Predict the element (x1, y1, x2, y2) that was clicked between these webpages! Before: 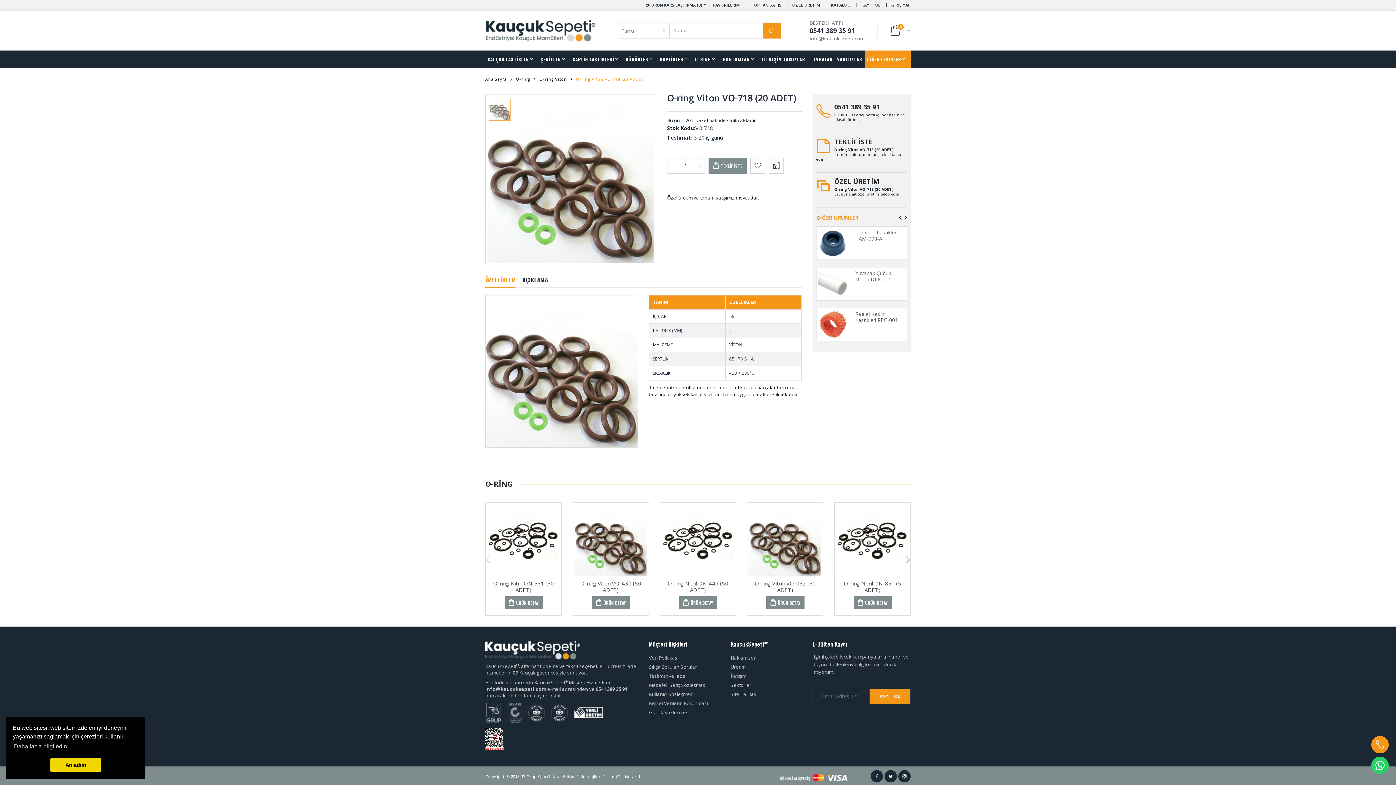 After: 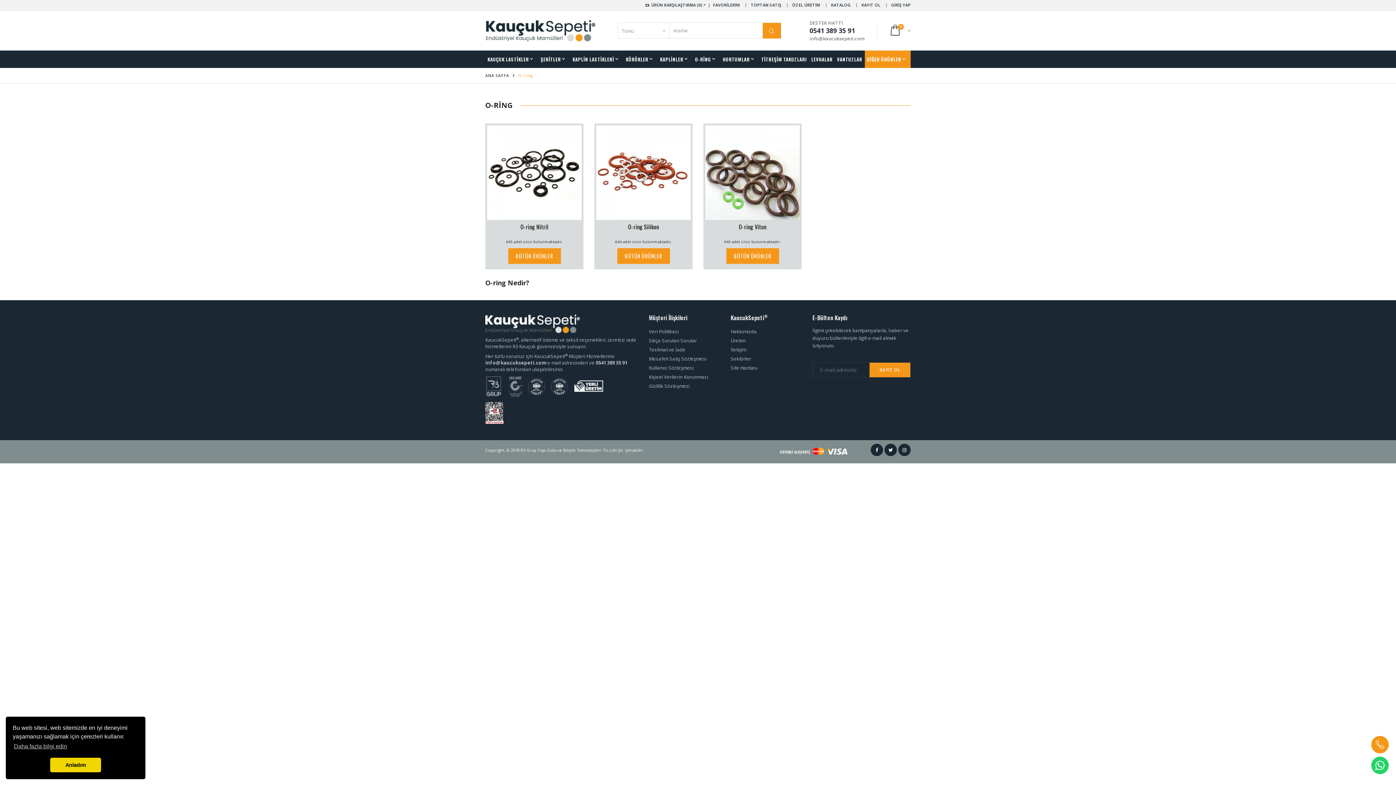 Action: bbox: (485, 479, 520, 488) label: O-RİNG